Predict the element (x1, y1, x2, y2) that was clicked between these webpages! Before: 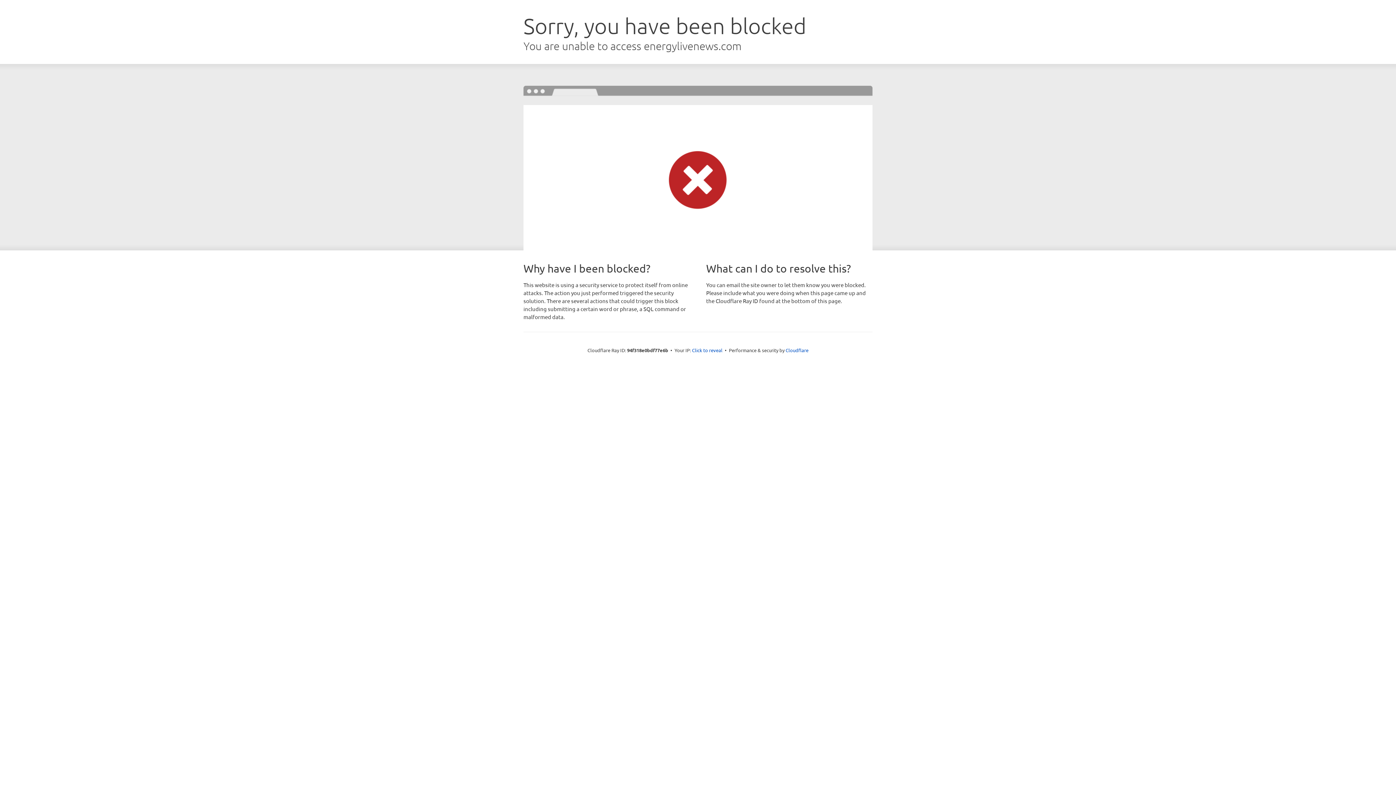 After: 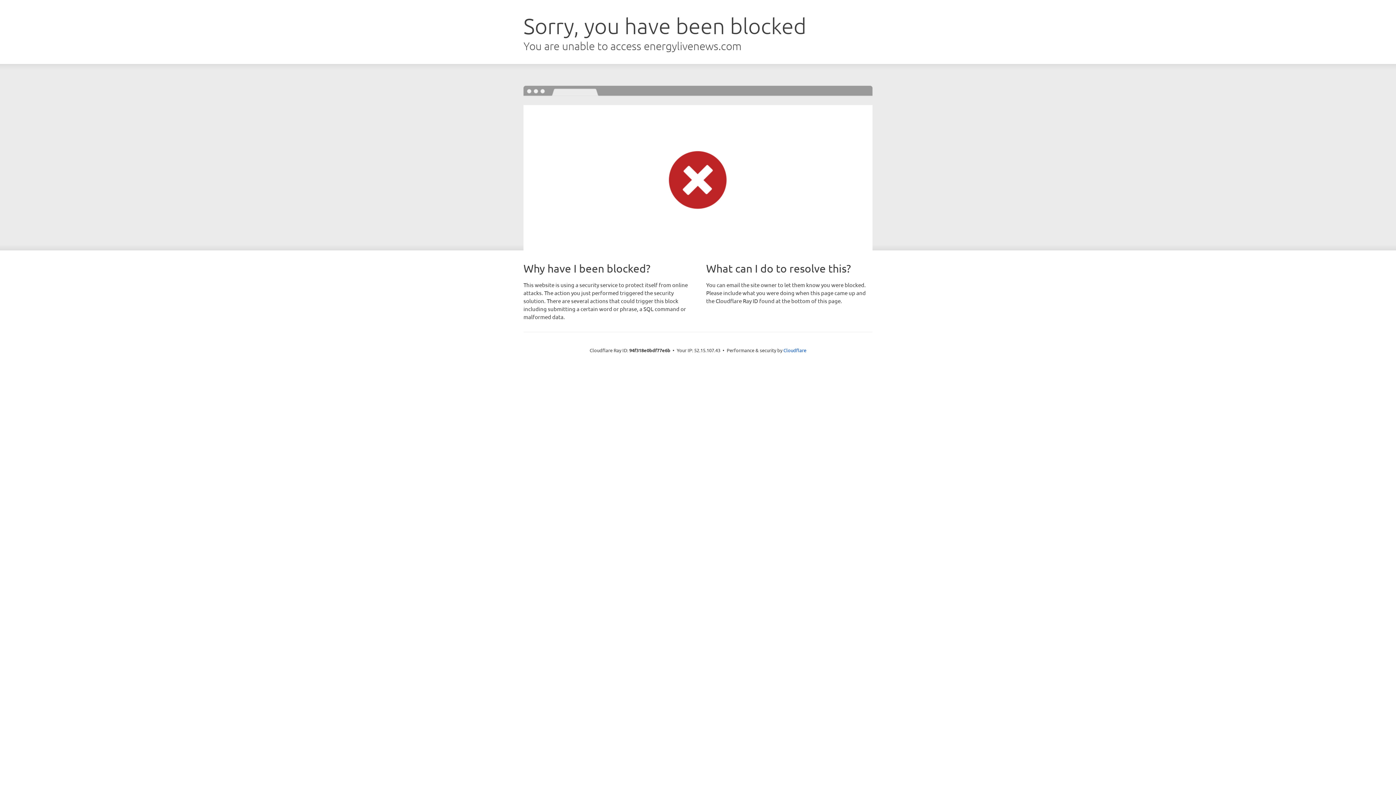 Action: label: Click to reveal bbox: (692, 346, 722, 353)